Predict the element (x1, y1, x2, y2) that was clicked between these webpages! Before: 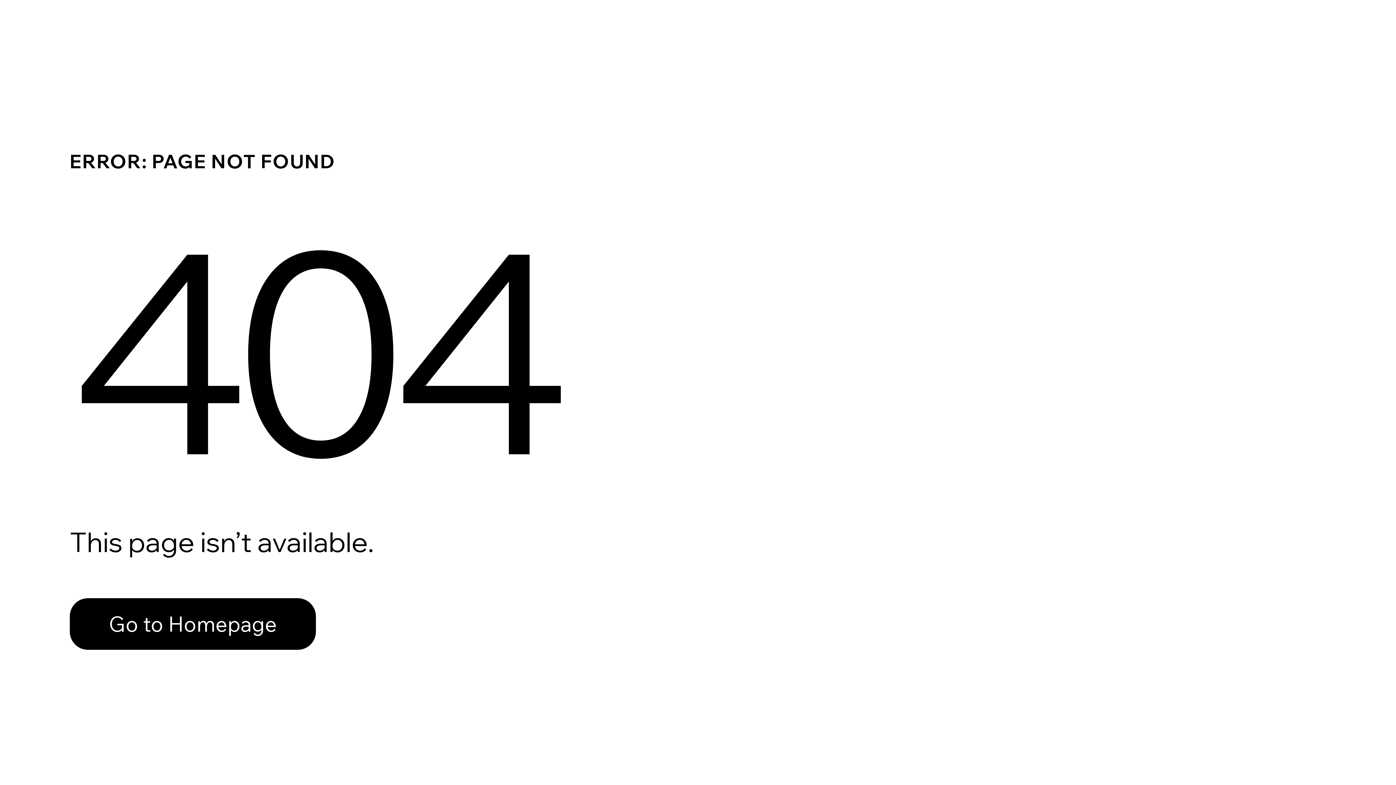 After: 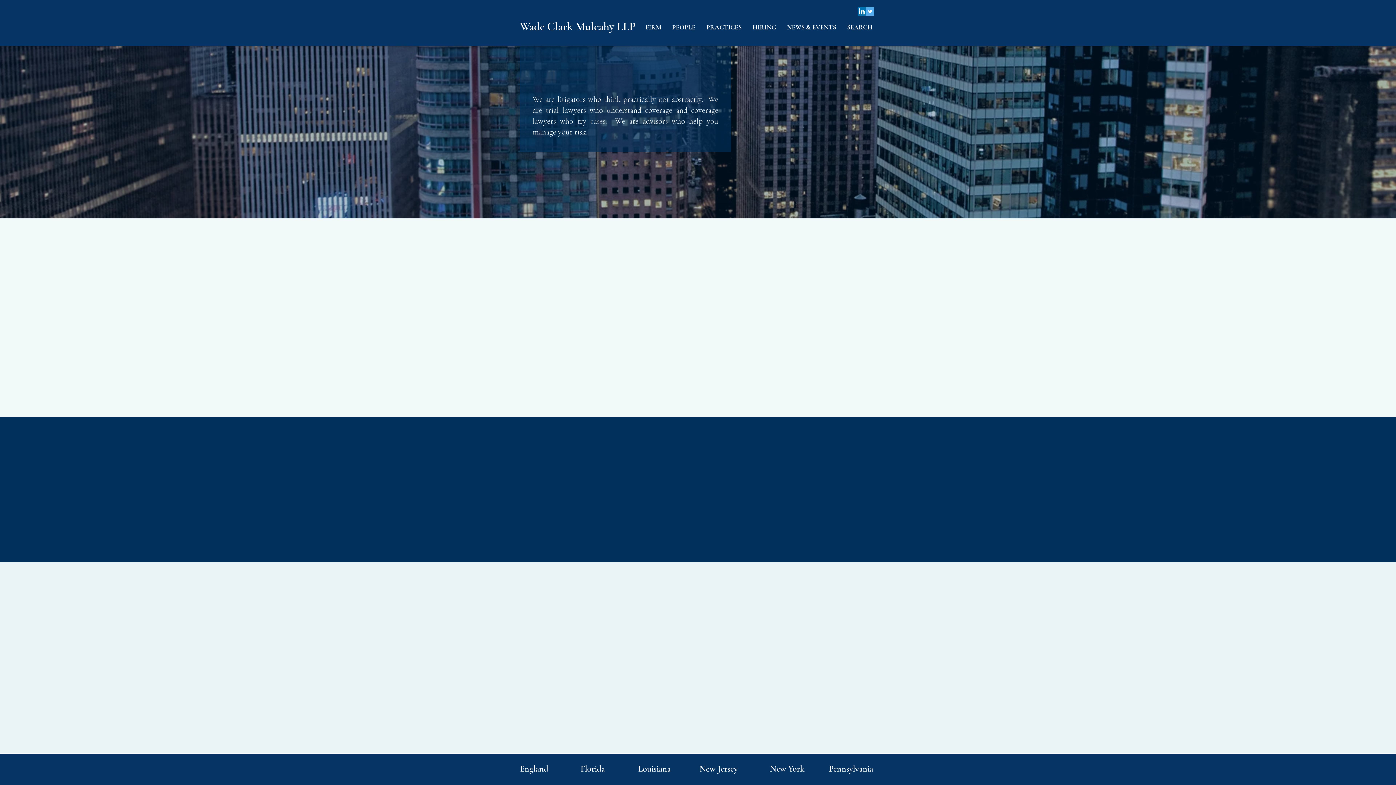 Action: label: Go to Homepage bbox: (69, 582, 768, 659)